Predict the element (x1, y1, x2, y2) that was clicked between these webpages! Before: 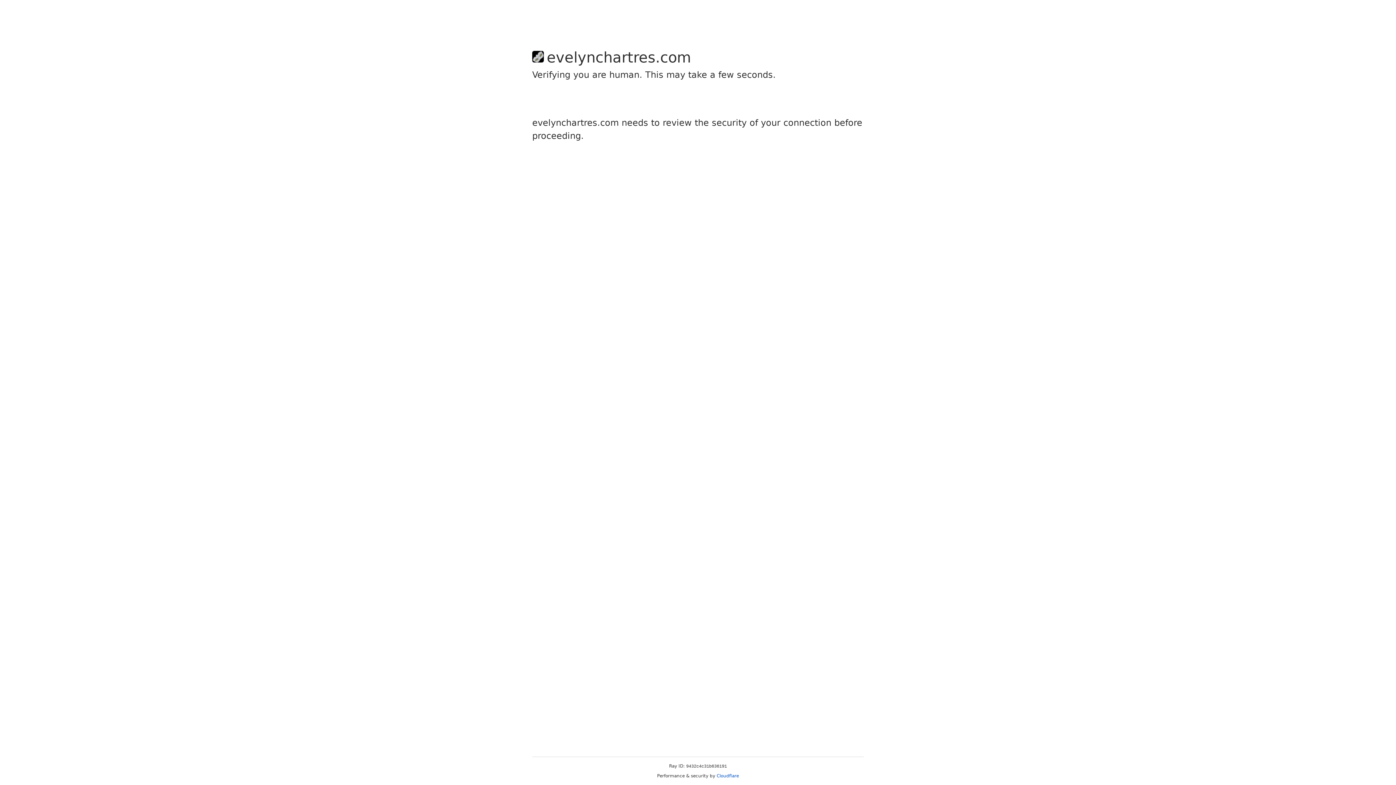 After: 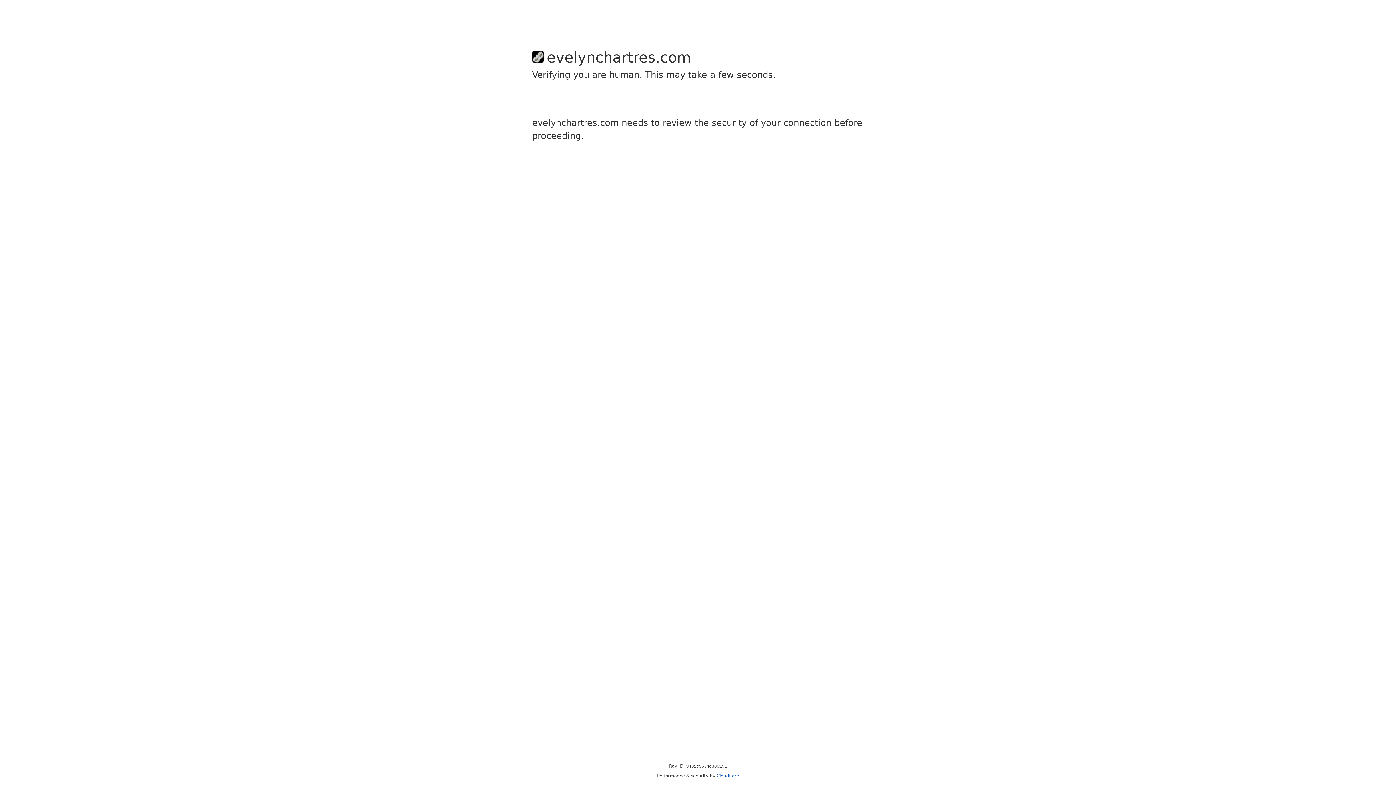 Action: bbox: (716, 773, 739, 778) label: Cloudflare